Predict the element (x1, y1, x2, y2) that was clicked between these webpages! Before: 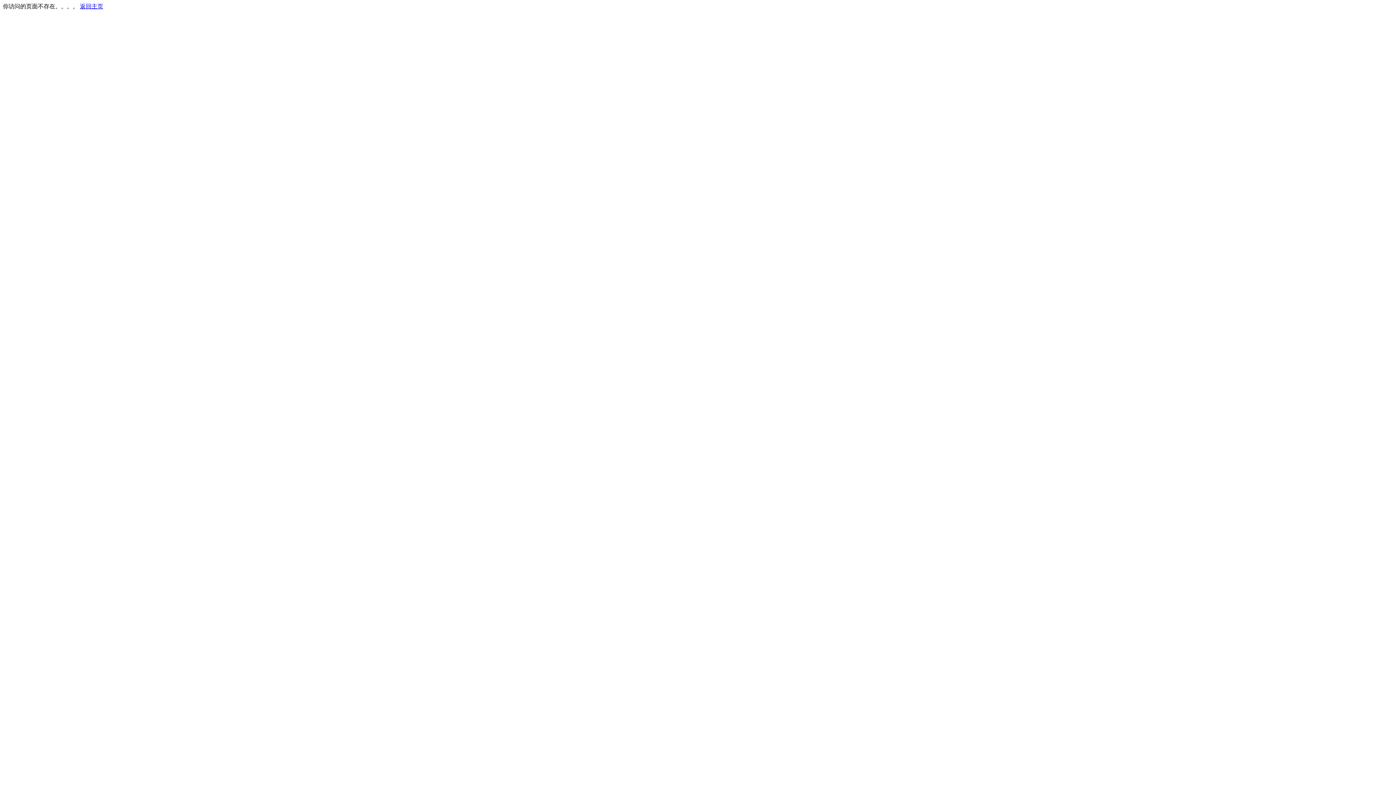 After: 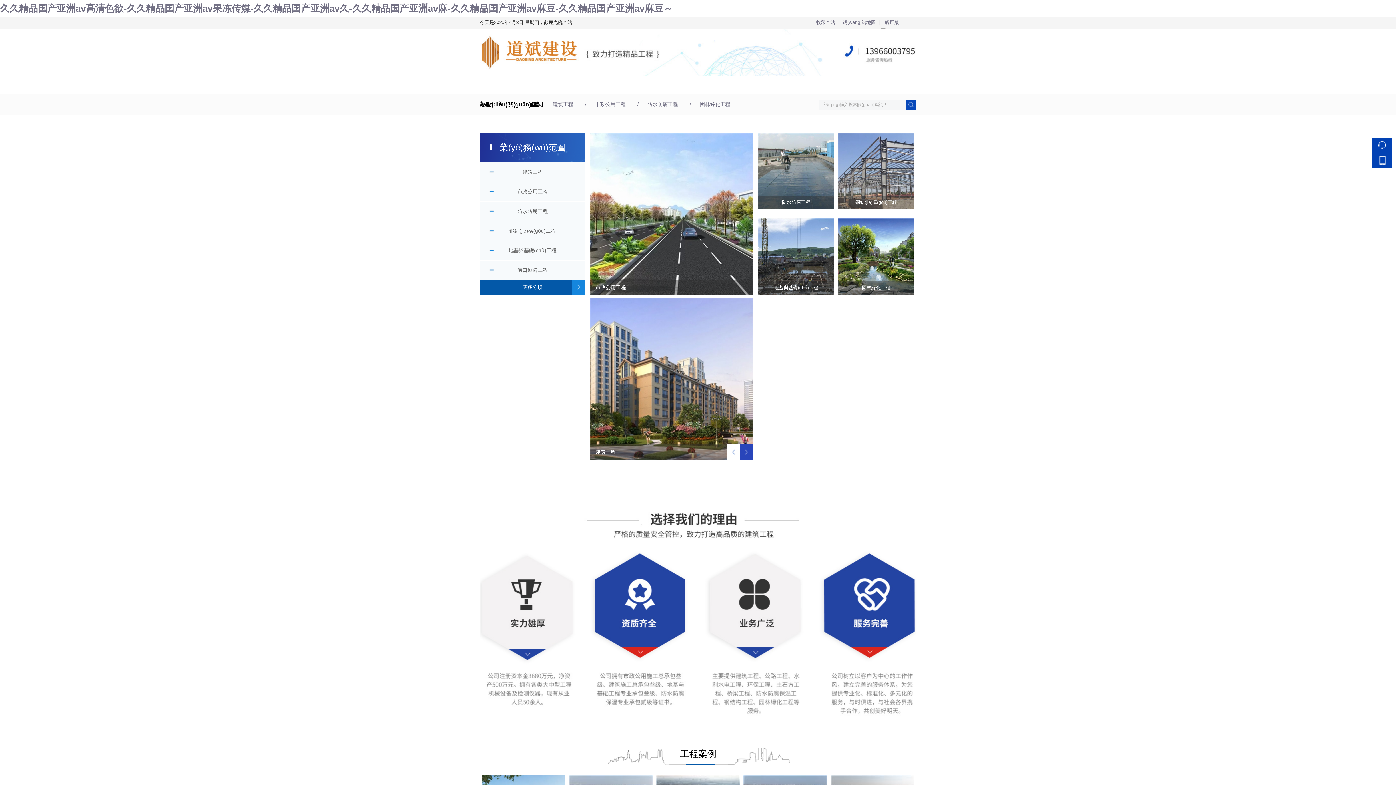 Action: bbox: (80, 3, 103, 9) label: 返回主页